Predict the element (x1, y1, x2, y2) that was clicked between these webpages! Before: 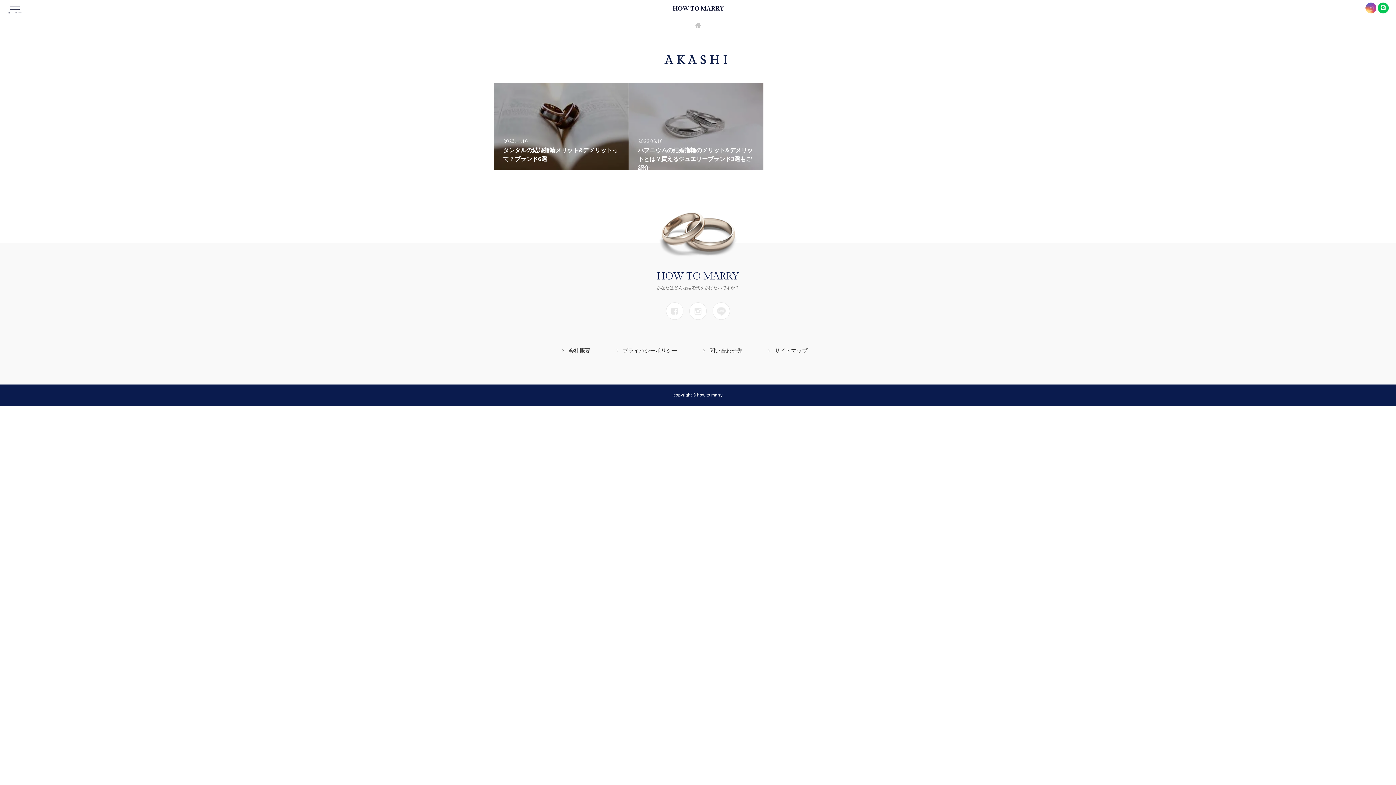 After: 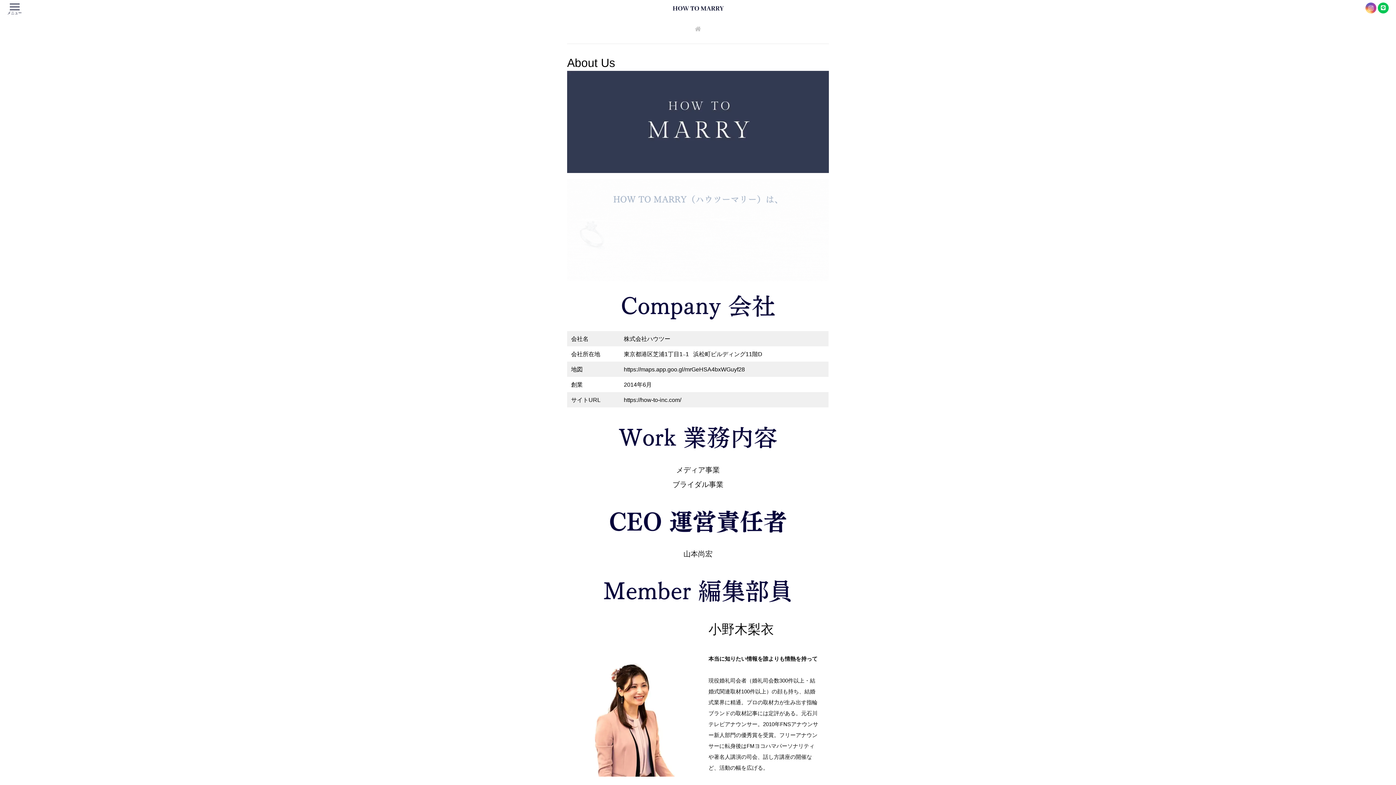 Action: label: 会社概要 bbox: (562, 342, 596, 359)